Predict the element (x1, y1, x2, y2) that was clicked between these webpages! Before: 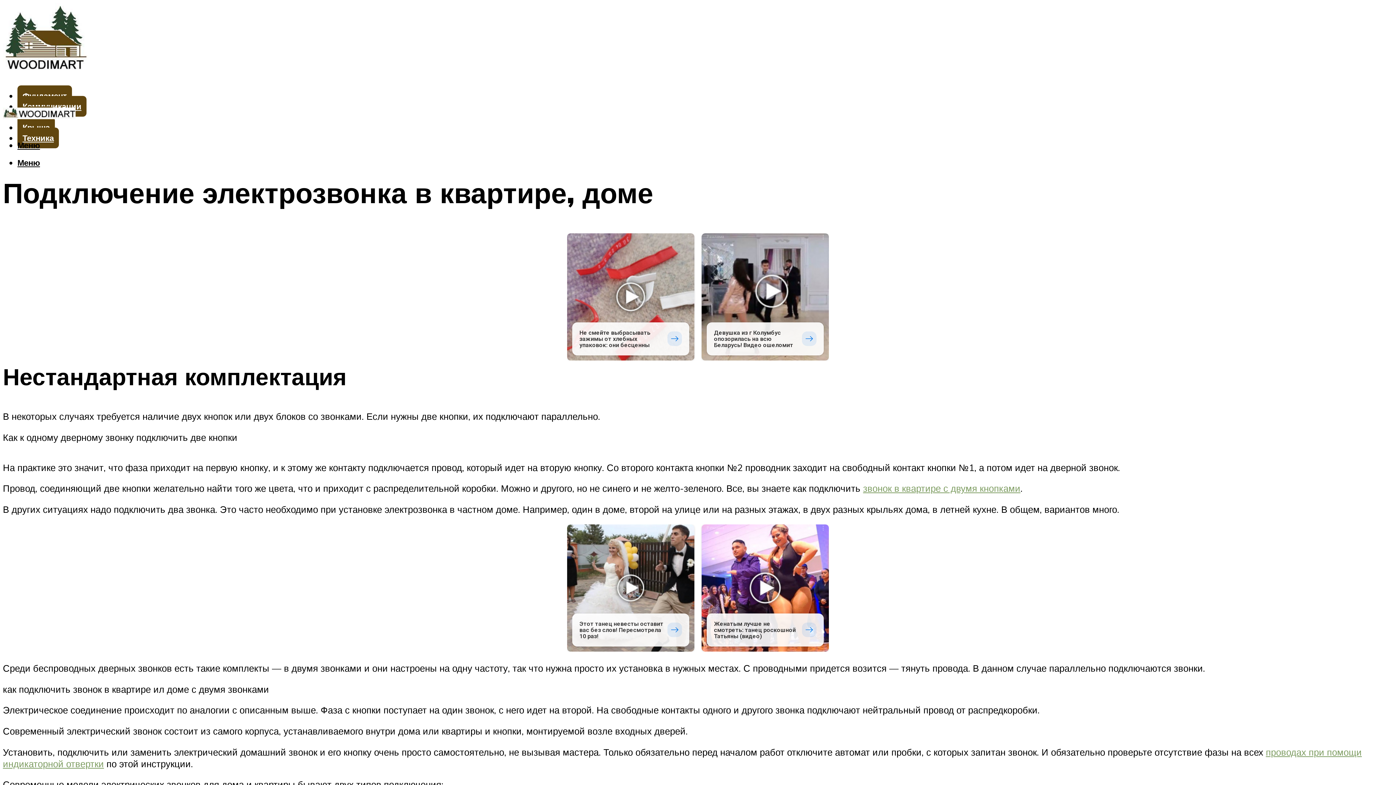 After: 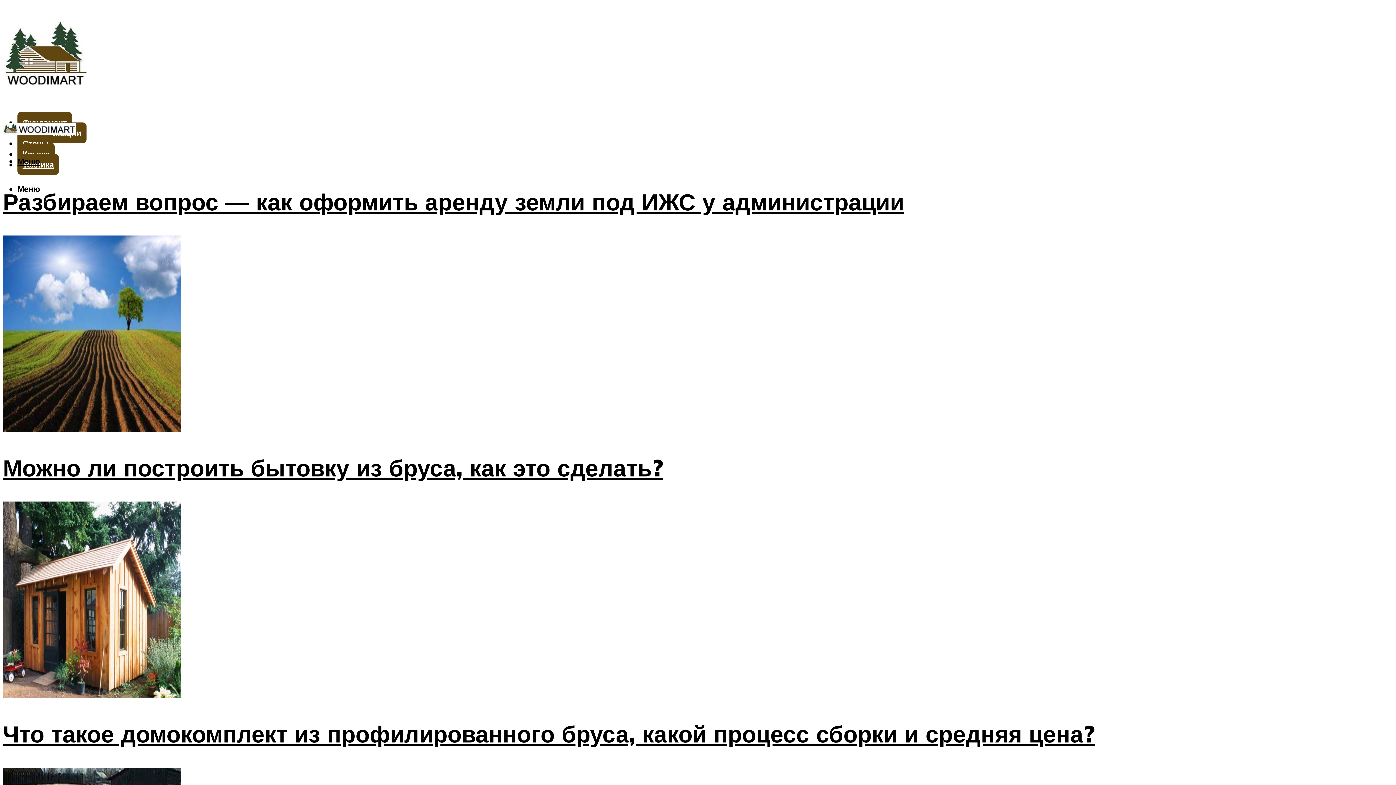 Action: bbox: (2, 47, 88, 82)